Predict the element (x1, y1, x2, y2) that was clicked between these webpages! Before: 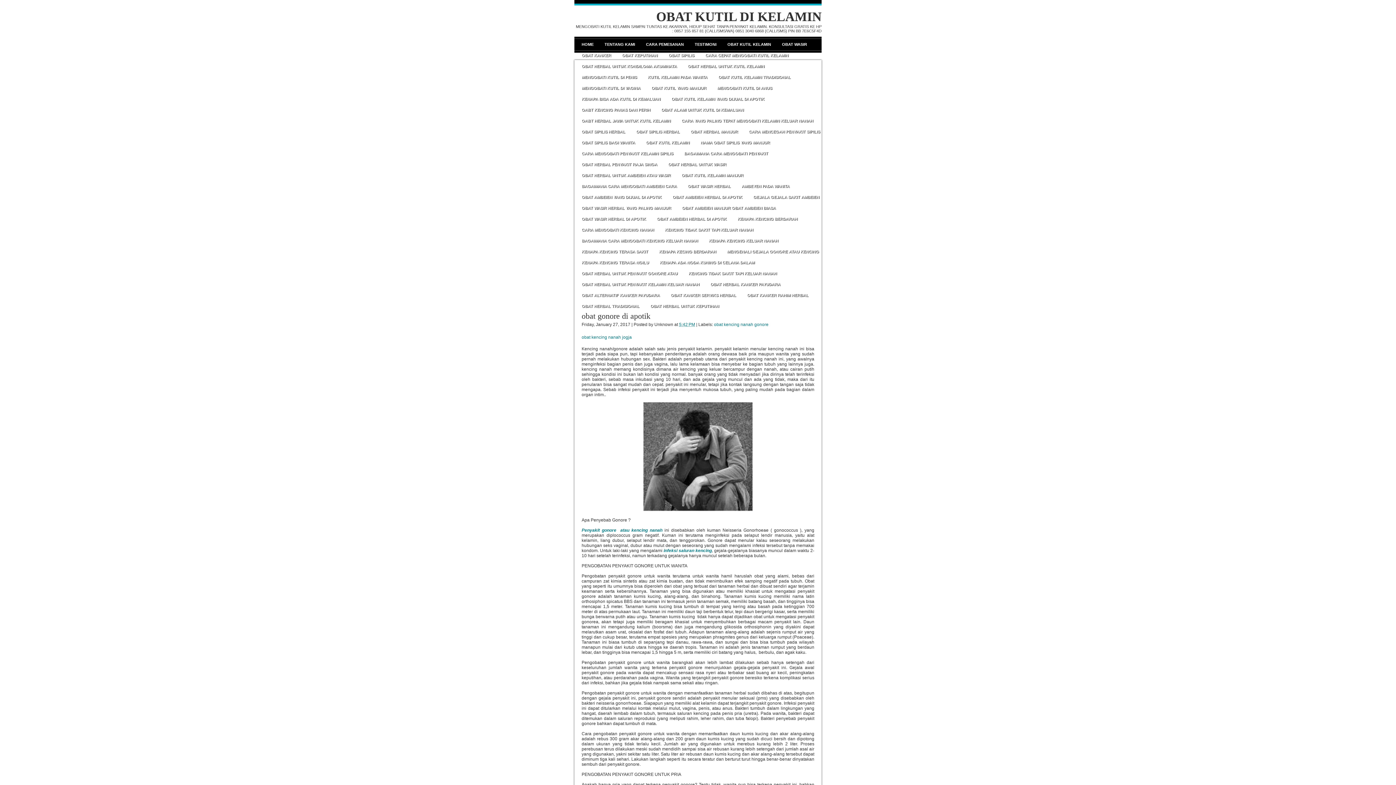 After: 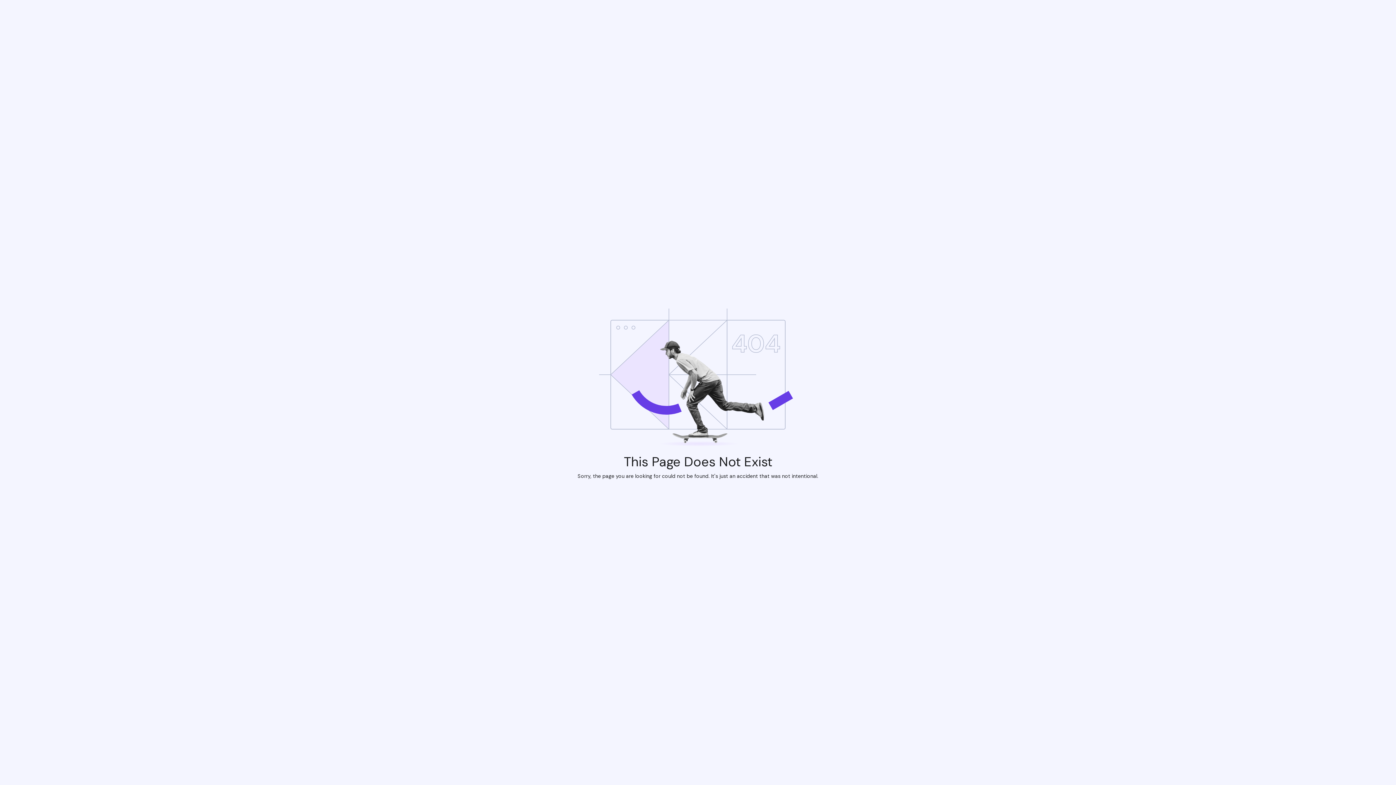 Action: label: CARA MENCEGAH PENYAKIT SIPILIS bbox: (743, 126, 825, 137)